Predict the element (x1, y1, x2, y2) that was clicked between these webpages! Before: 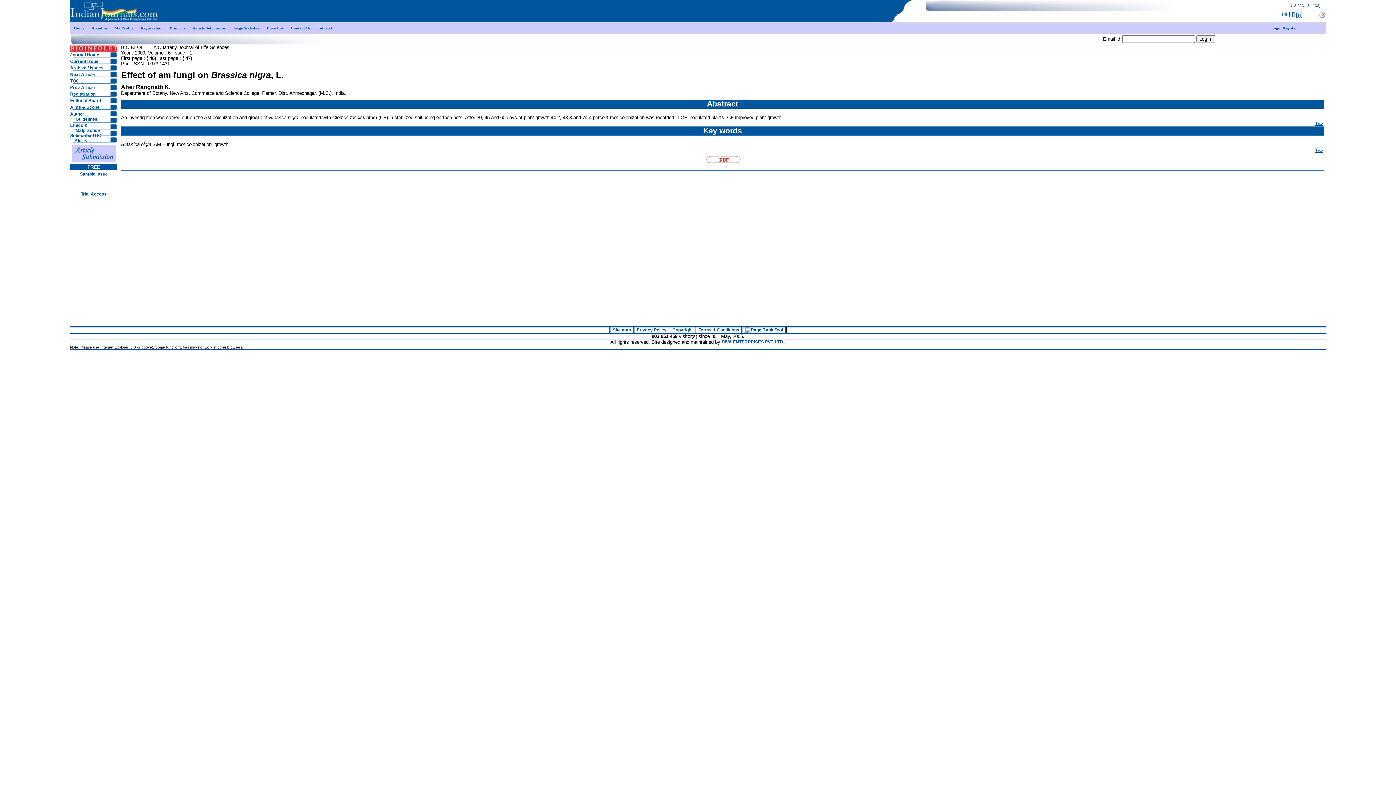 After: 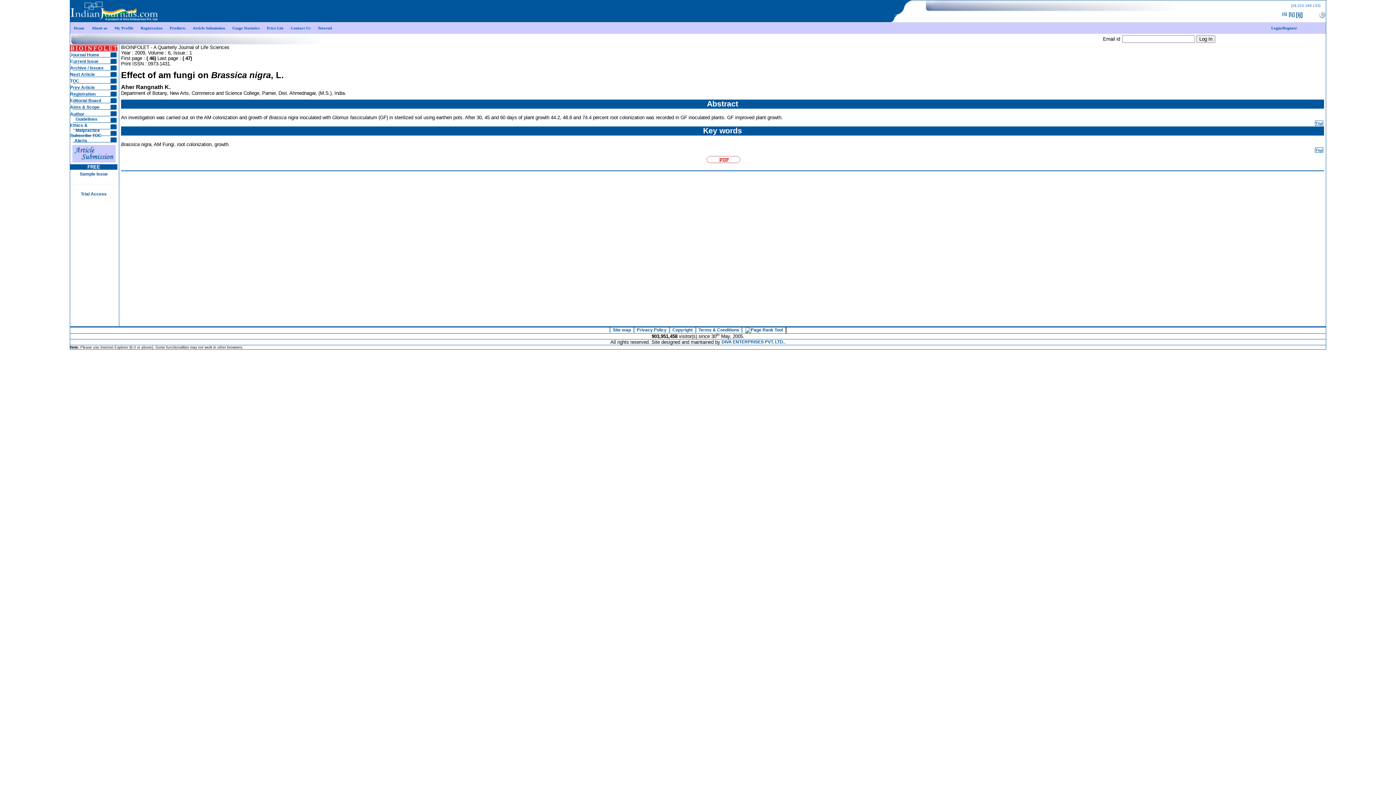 Action: bbox: (706, 156, 740, 162)